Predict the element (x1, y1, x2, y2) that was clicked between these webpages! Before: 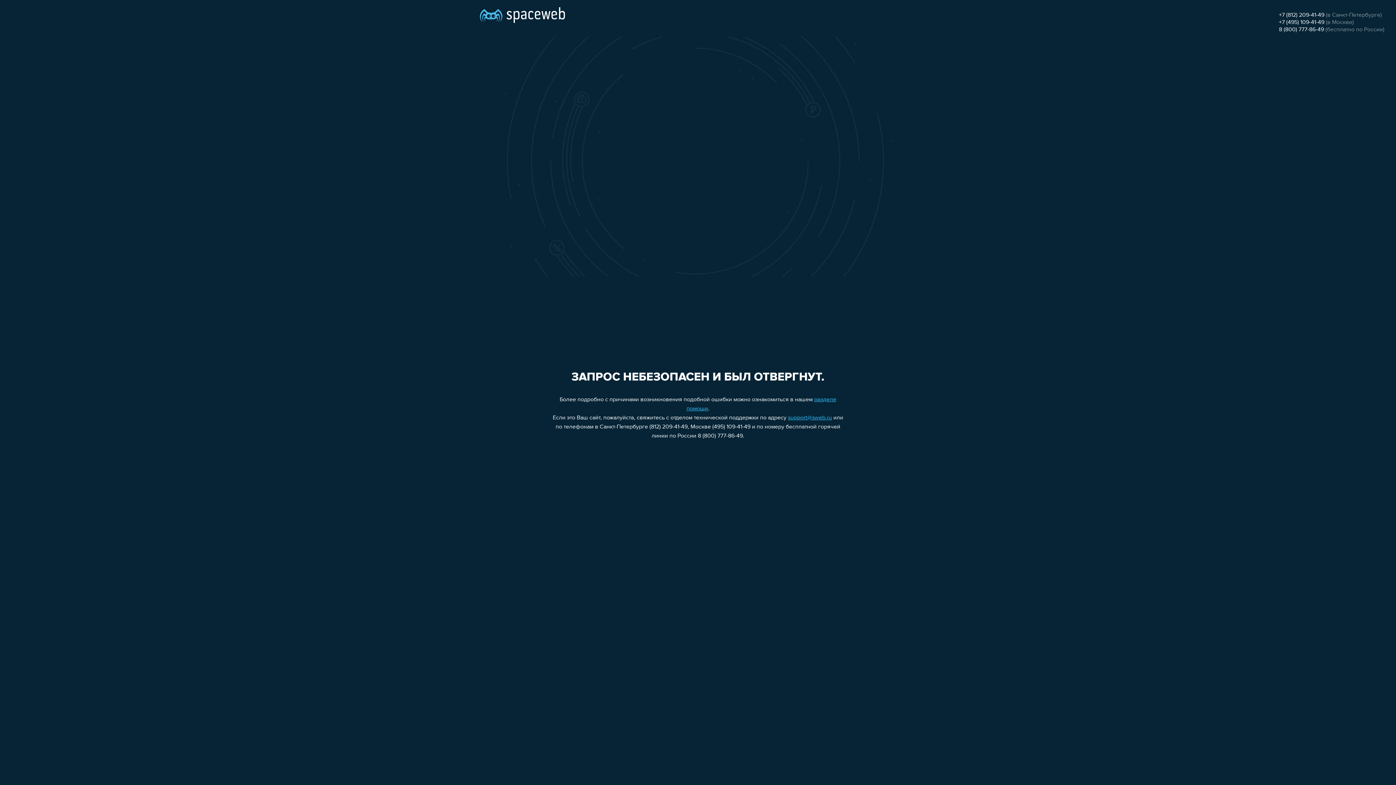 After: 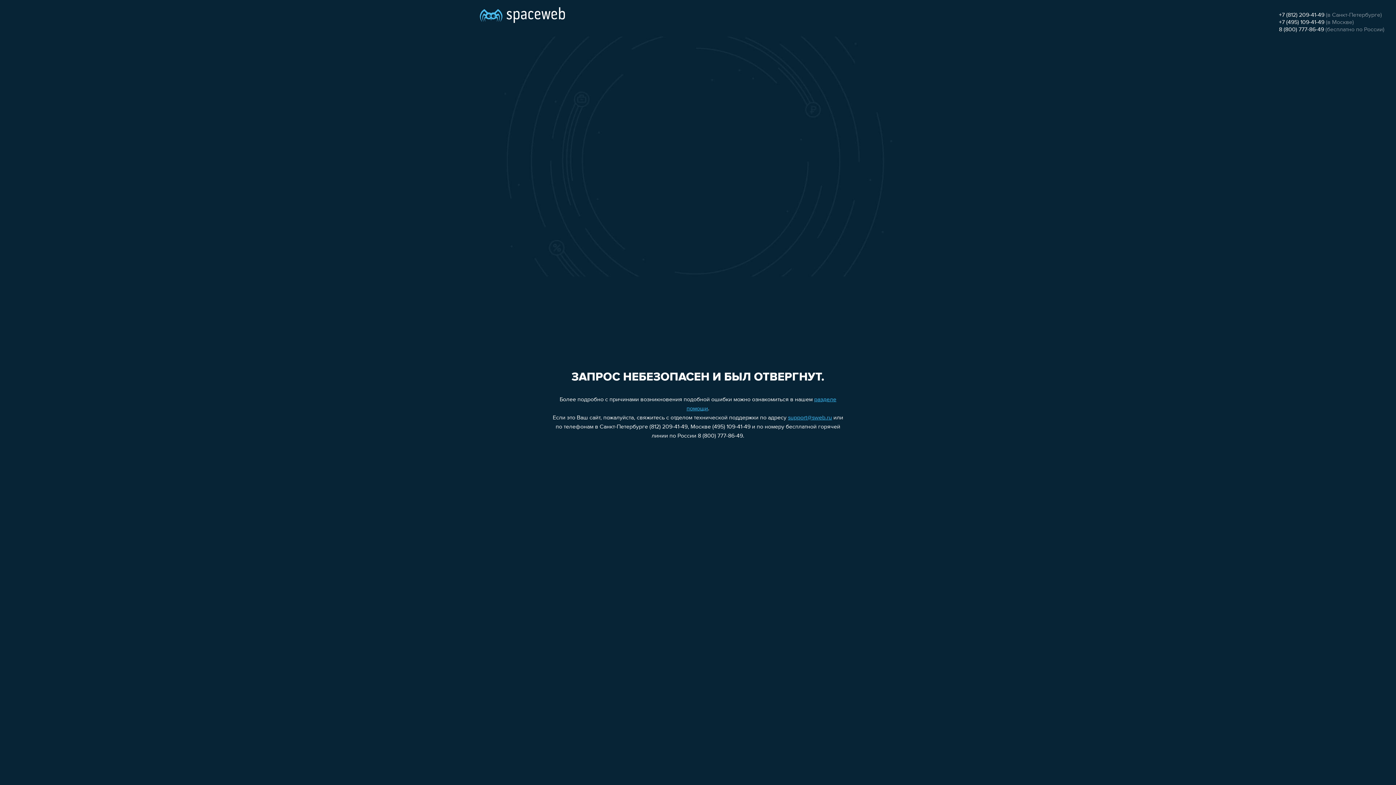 Action: bbox: (788, 415, 832, 421) label: support@sweb.ru